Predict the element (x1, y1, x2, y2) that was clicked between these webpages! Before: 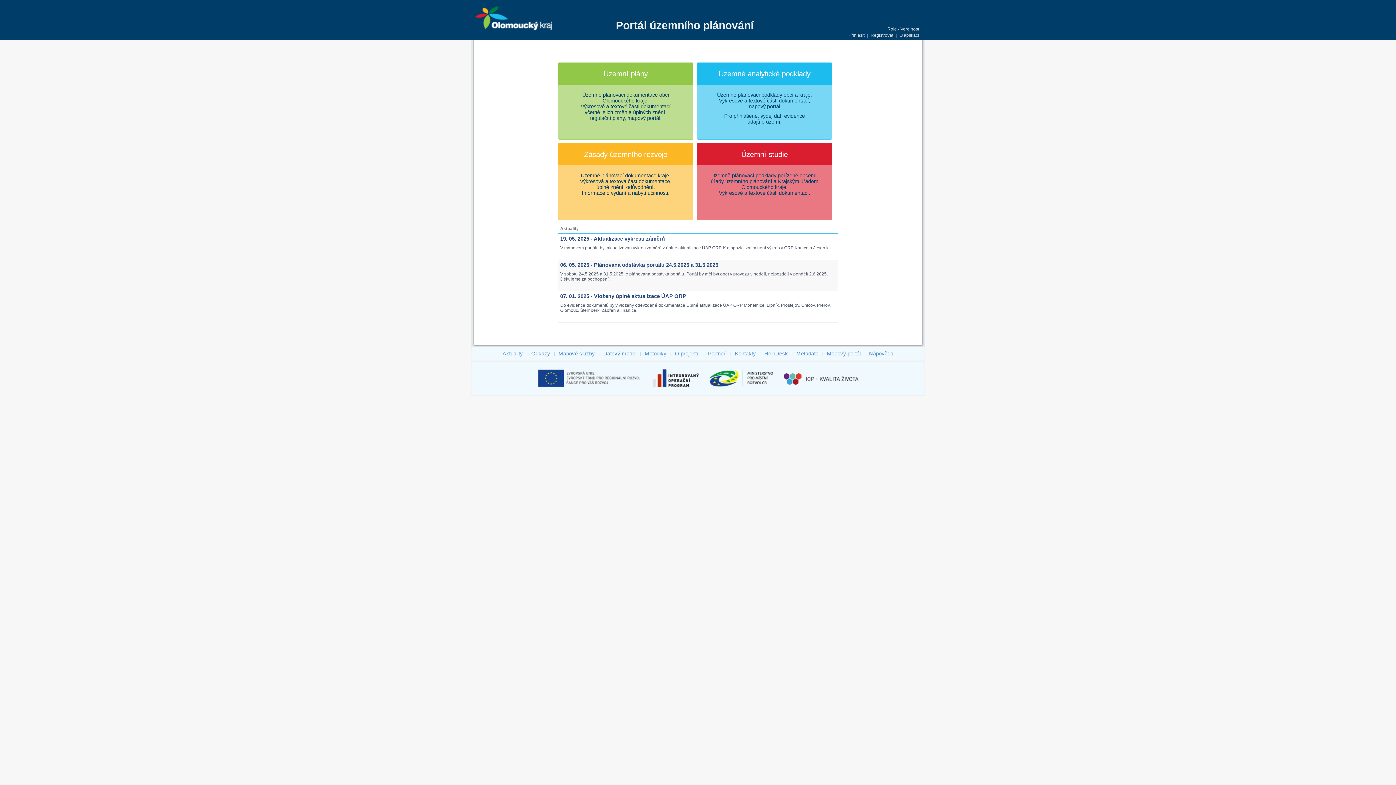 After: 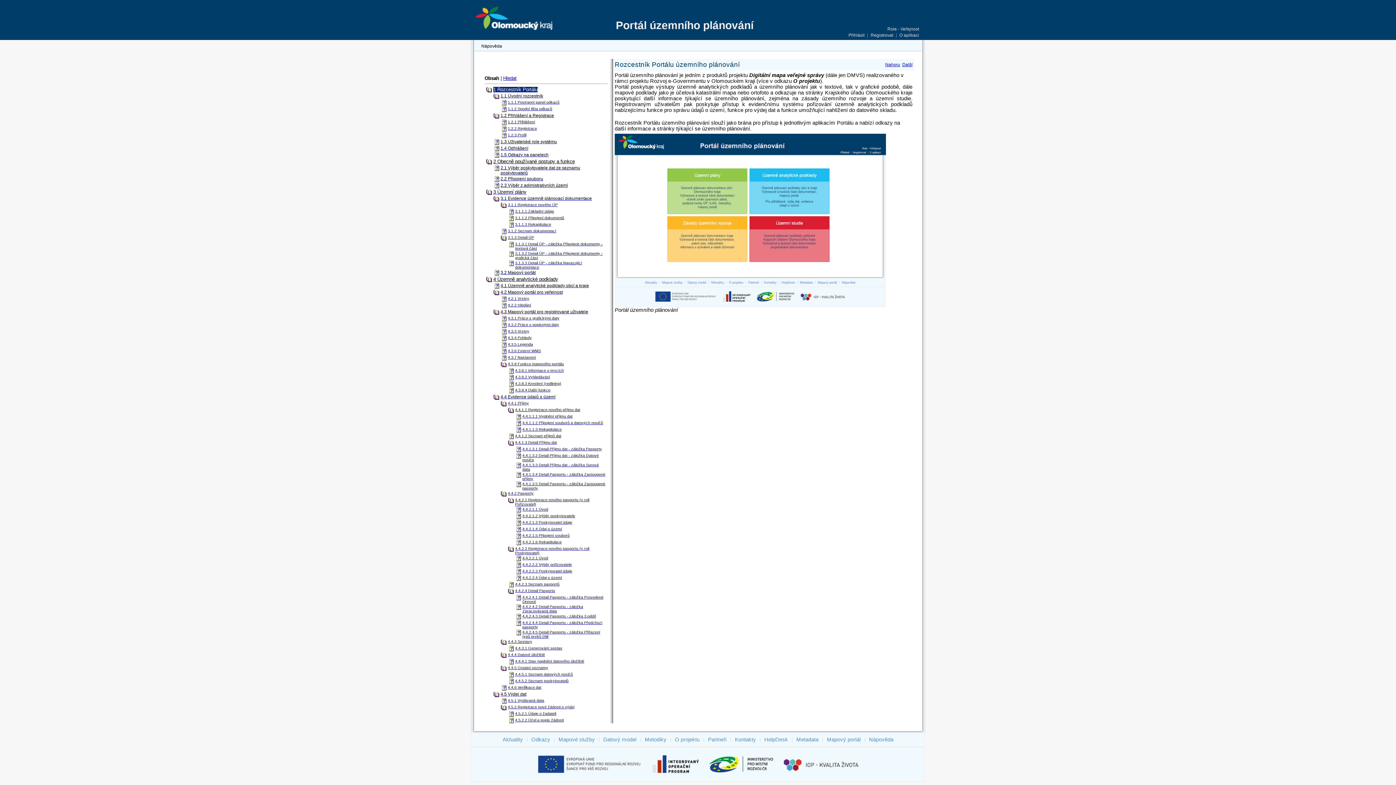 Action: bbox: (868, 349, 894, 357) label: Nápověda